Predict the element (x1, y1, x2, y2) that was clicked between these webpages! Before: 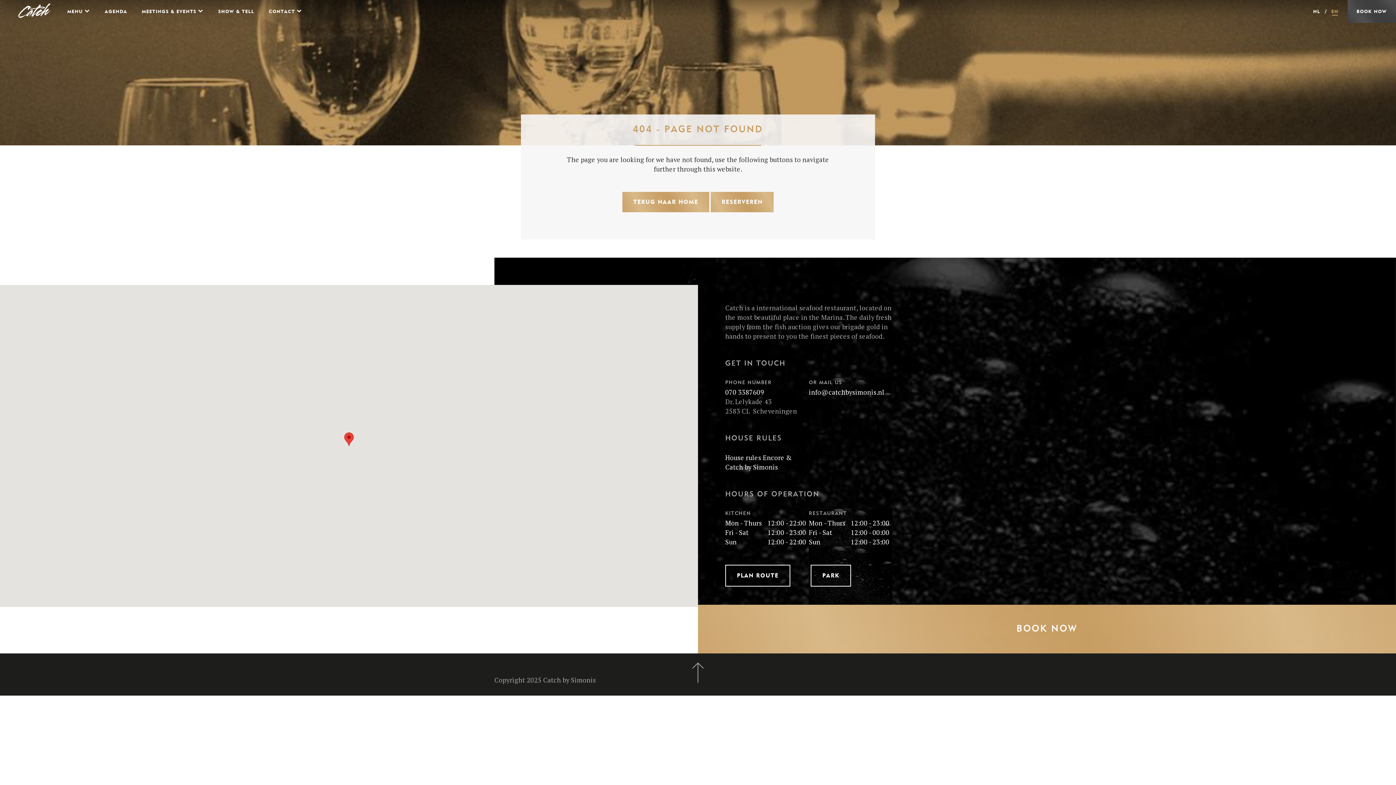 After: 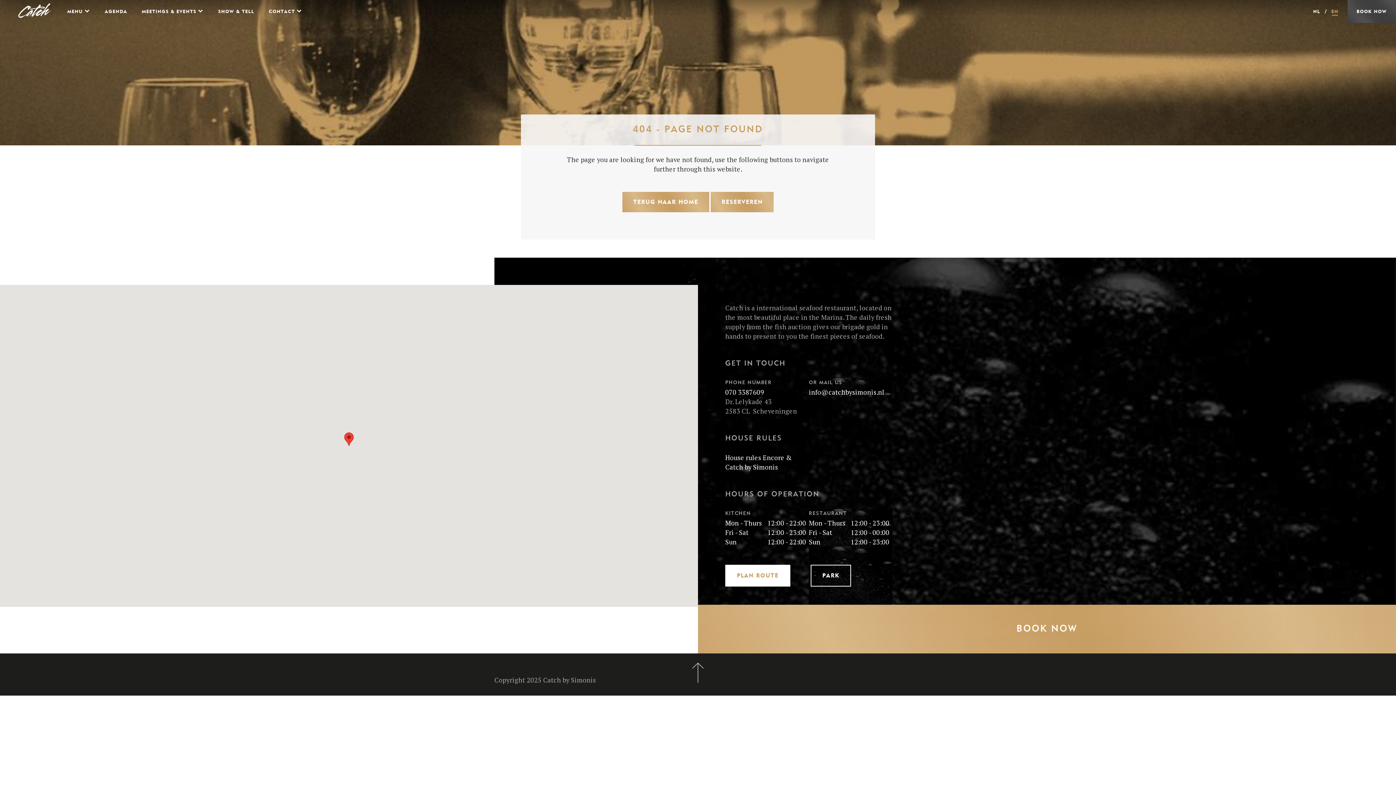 Action: label: PLAN ROUTE bbox: (725, 565, 790, 586)